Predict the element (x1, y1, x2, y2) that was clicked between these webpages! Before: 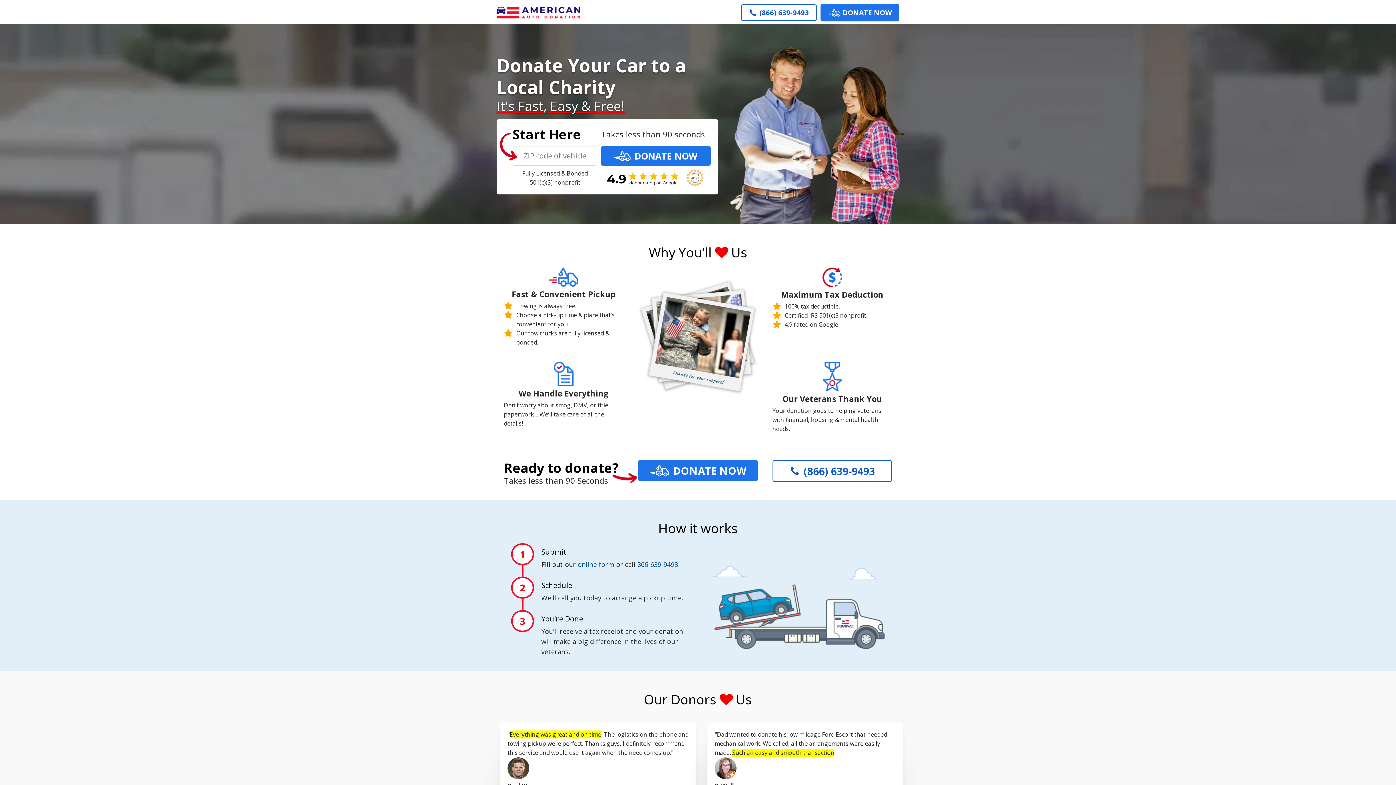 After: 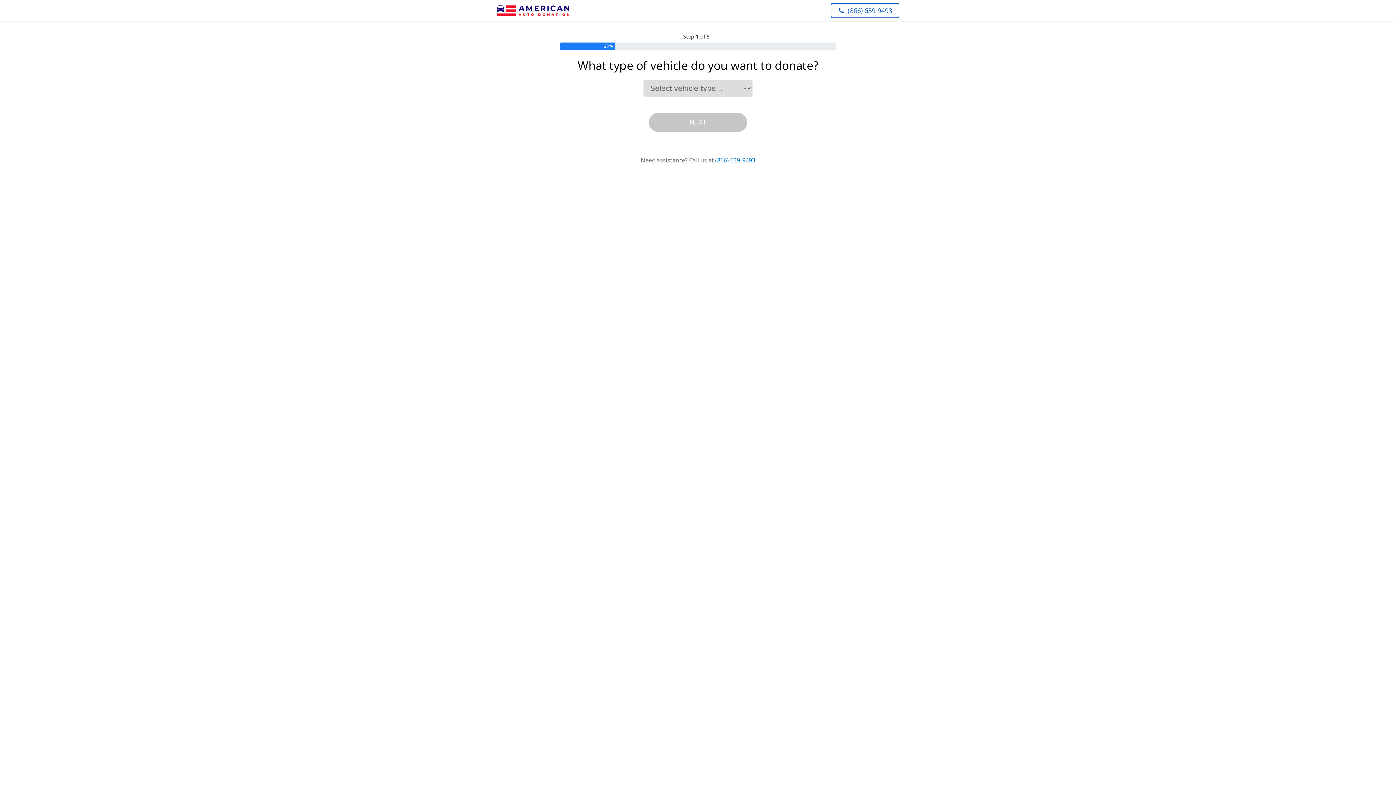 Action: label: DONATE NOW bbox: (601, 146, 711, 165)